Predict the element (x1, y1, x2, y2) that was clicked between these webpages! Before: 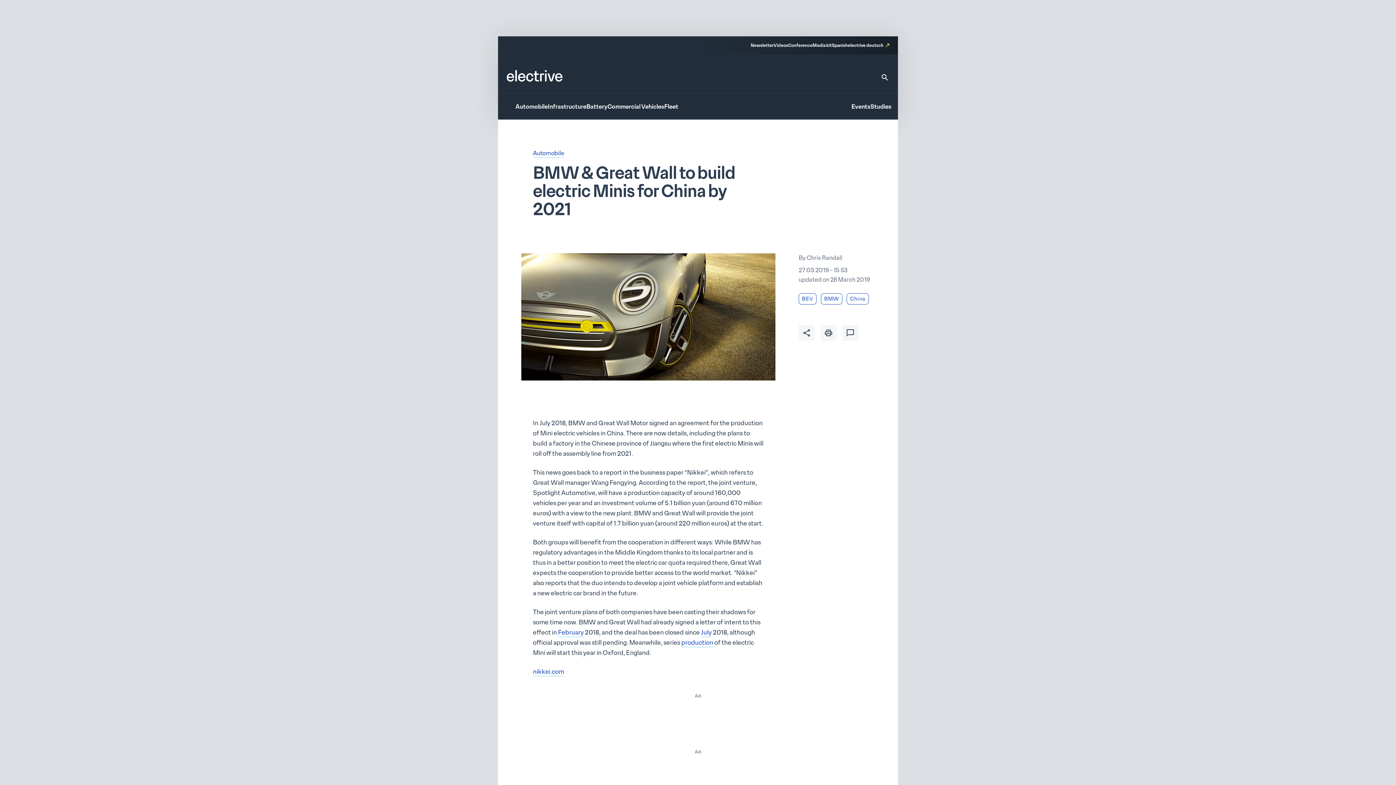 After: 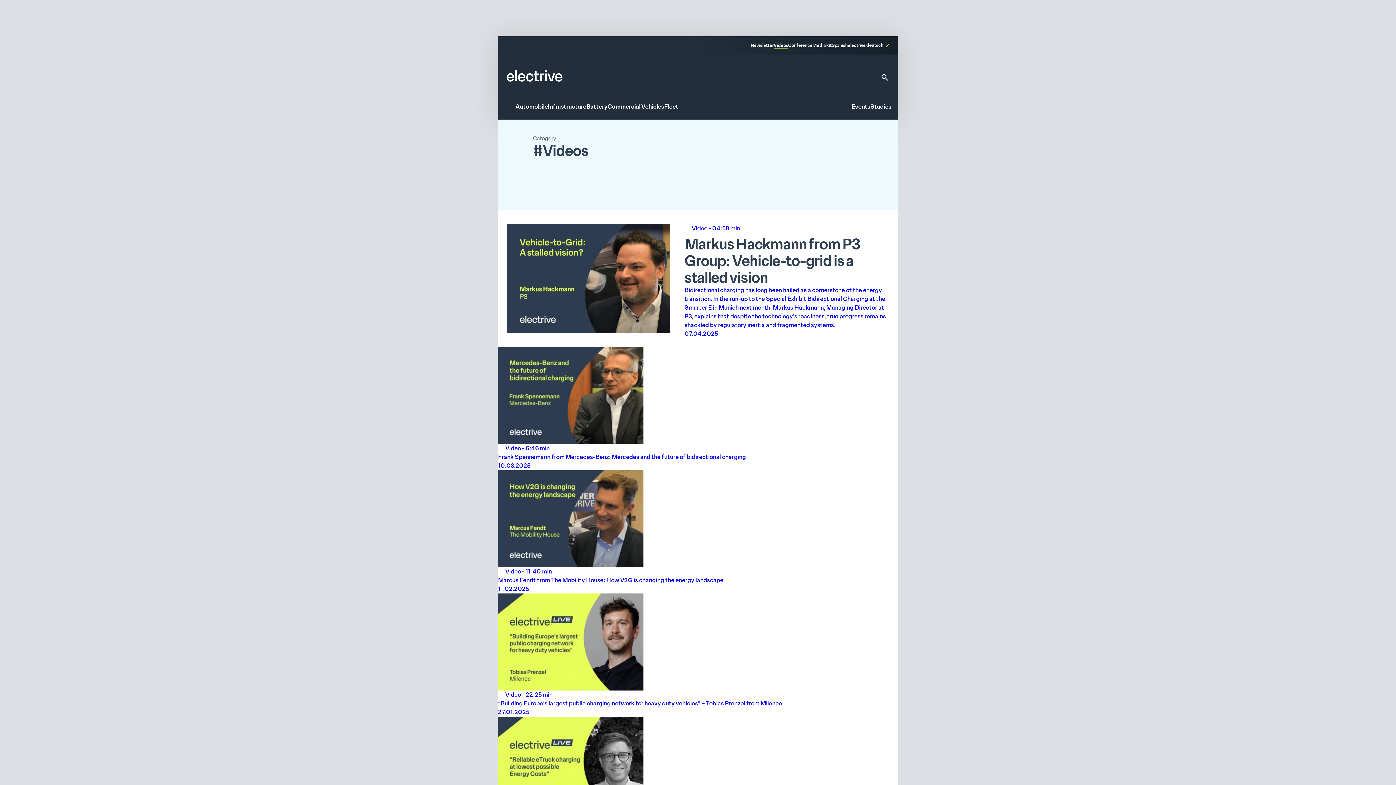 Action: label: Videos bbox: (773, 42, 788, 49)